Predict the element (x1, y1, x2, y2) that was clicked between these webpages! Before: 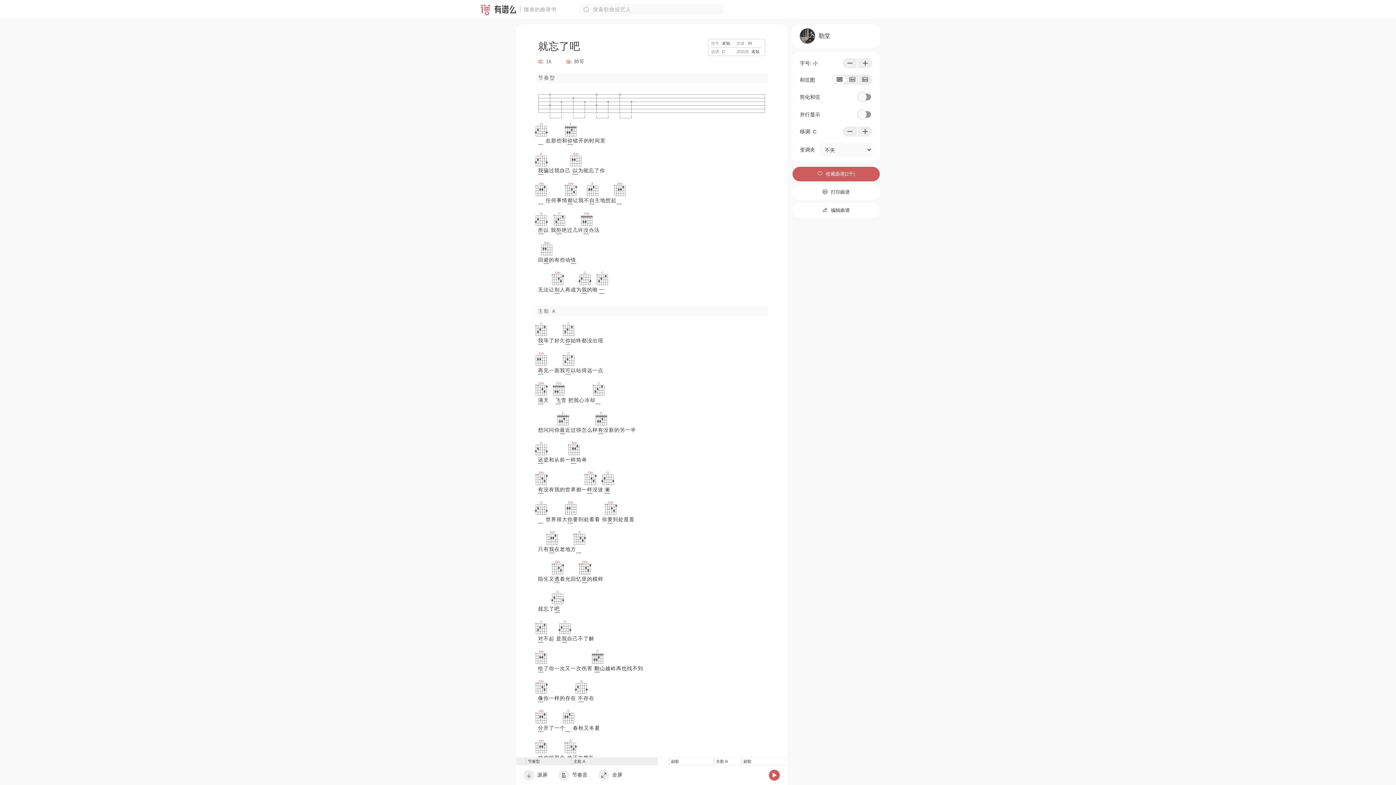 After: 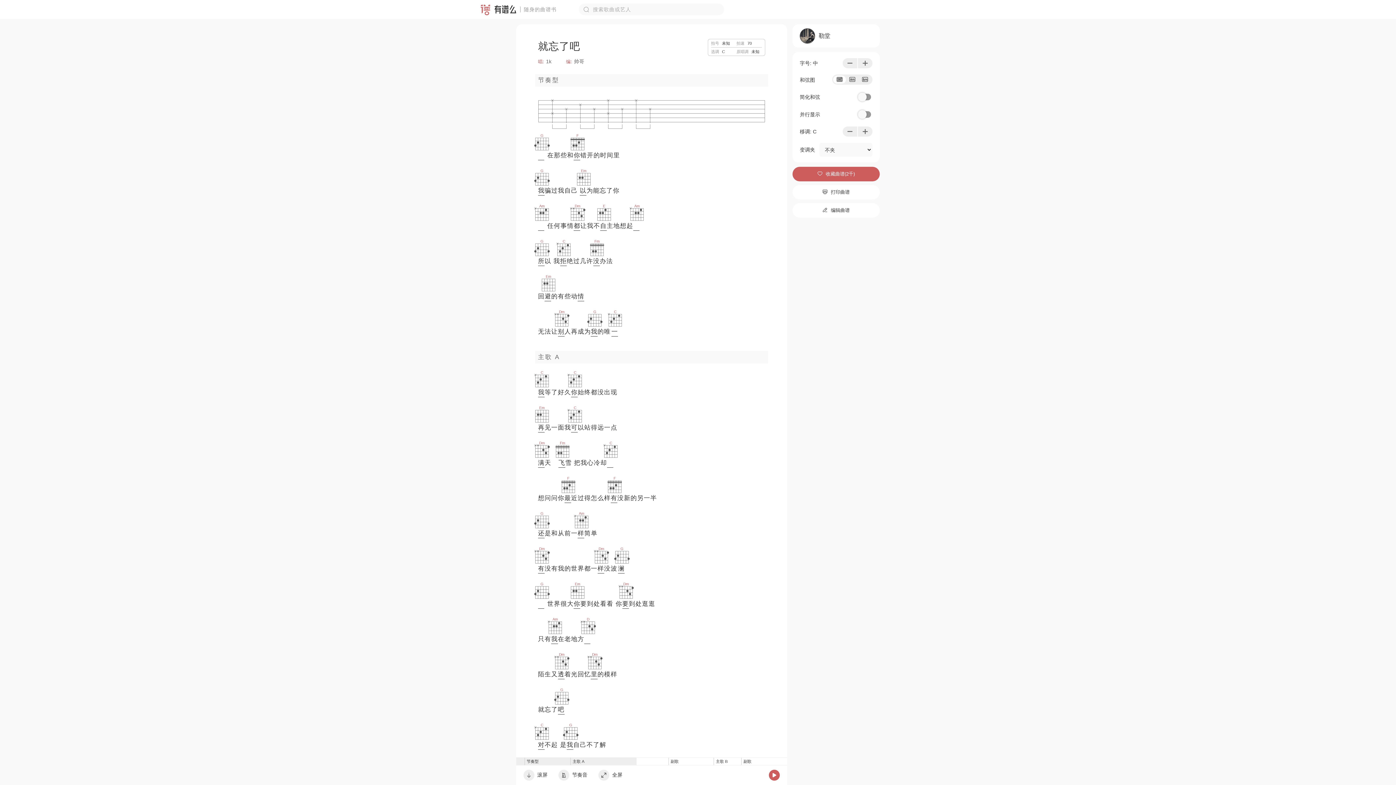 Action: bbox: (858, 58, 872, 68) label: 